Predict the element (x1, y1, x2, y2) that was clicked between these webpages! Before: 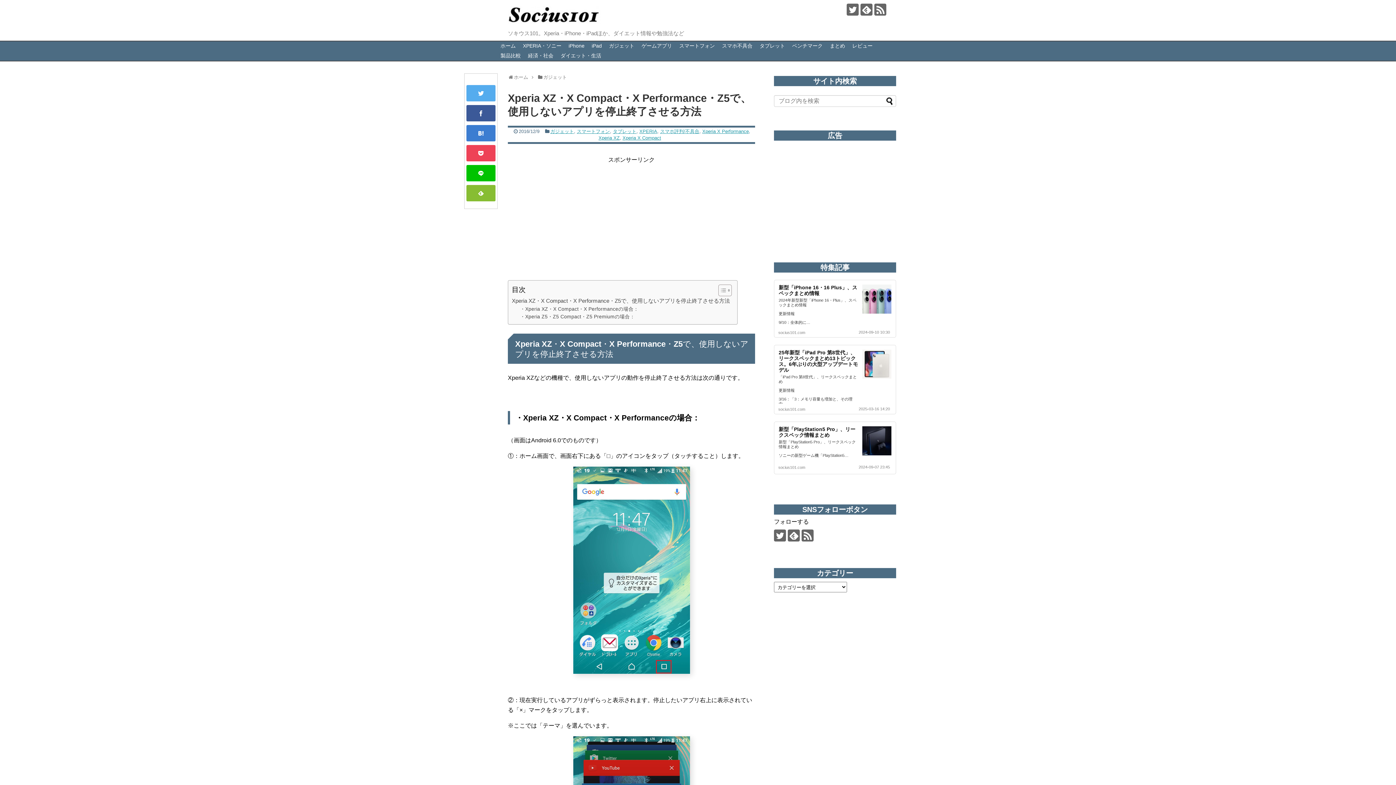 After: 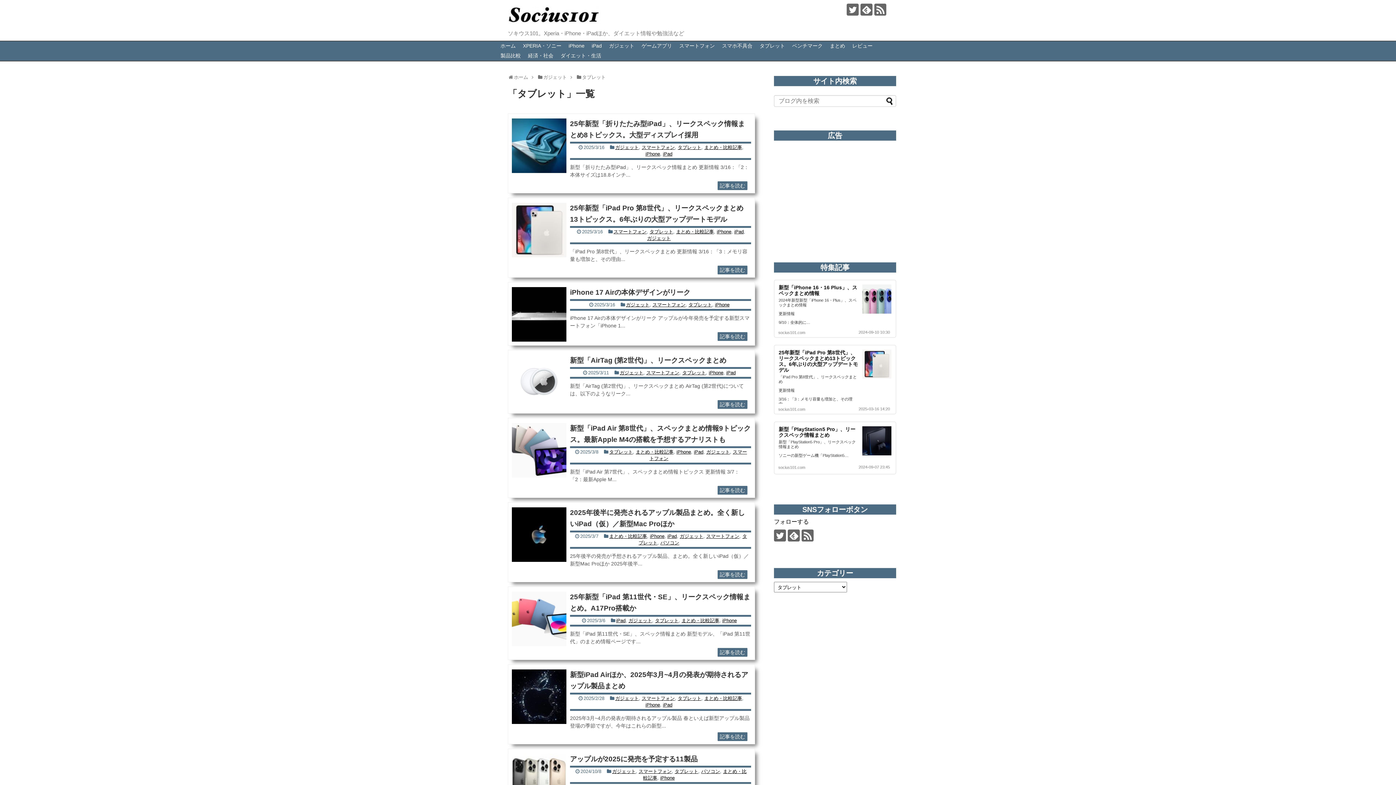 Action: label: タブレット bbox: (613, 128, 636, 134)